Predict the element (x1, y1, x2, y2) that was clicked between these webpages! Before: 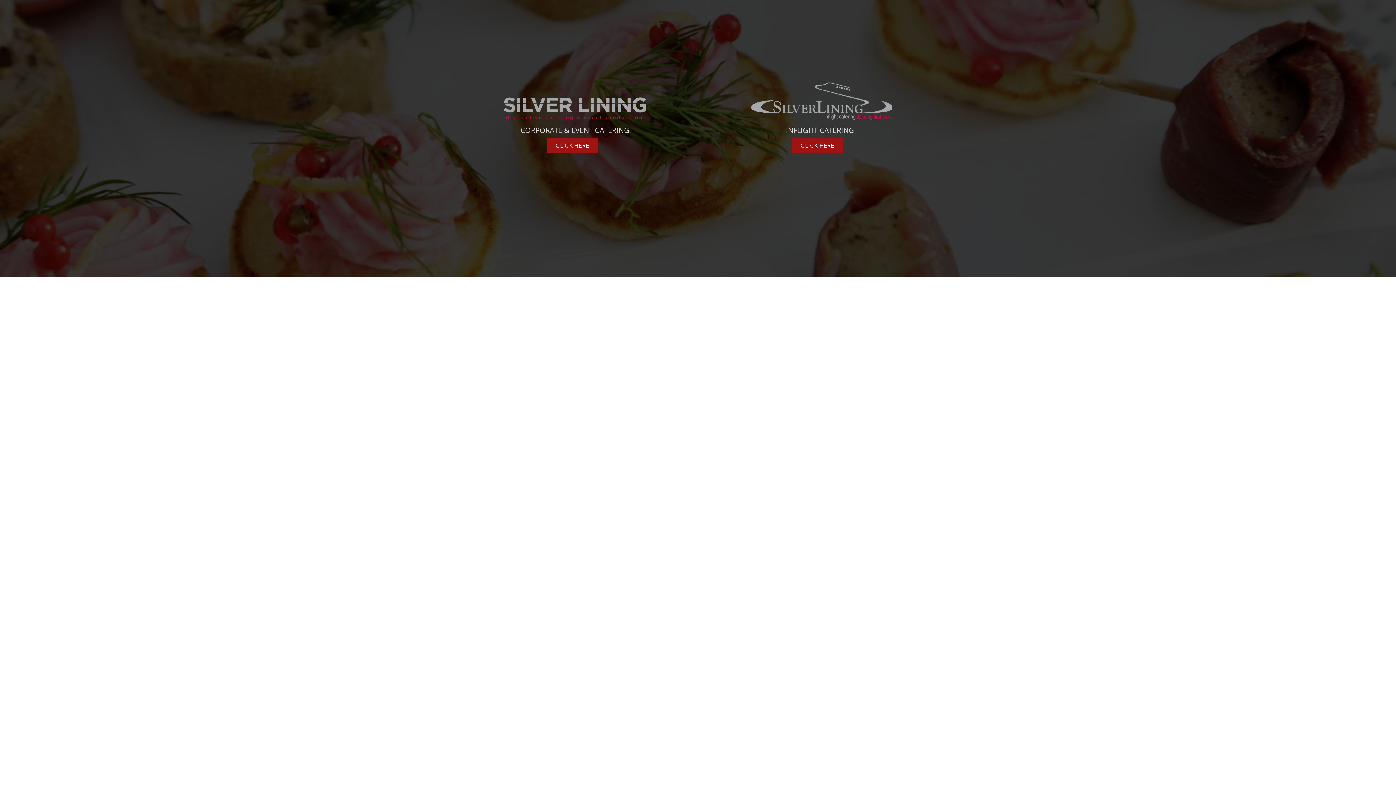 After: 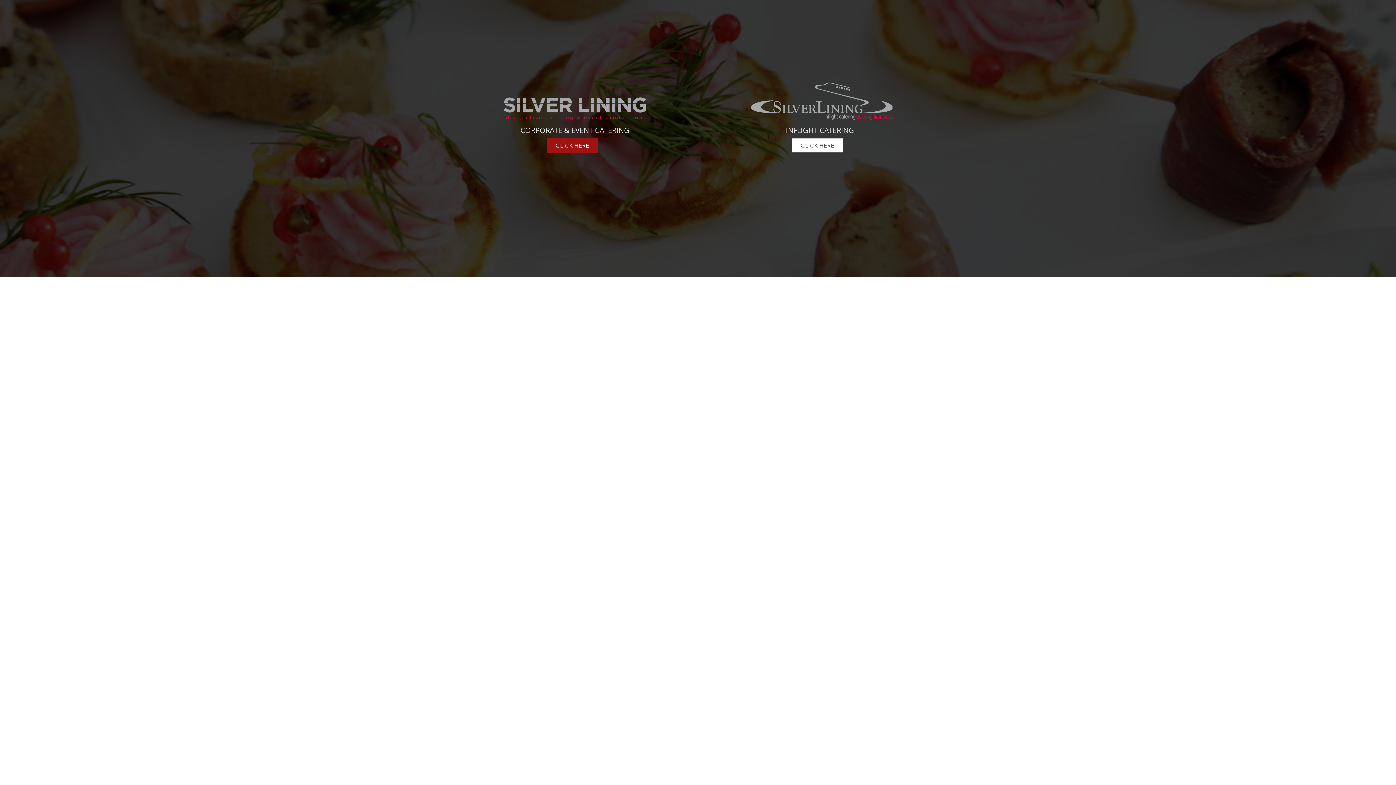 Action: bbox: (792, 138, 843, 152) label: CLICK HERE